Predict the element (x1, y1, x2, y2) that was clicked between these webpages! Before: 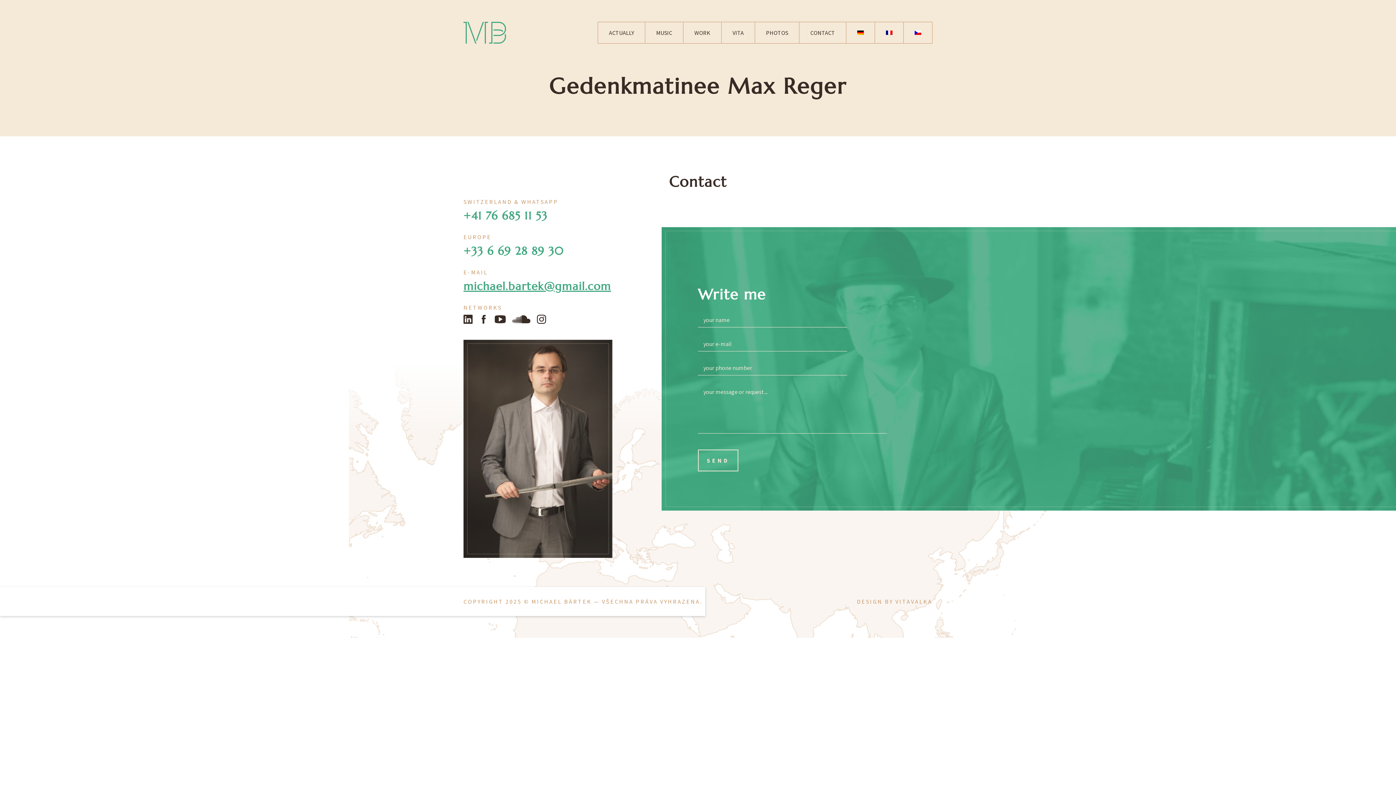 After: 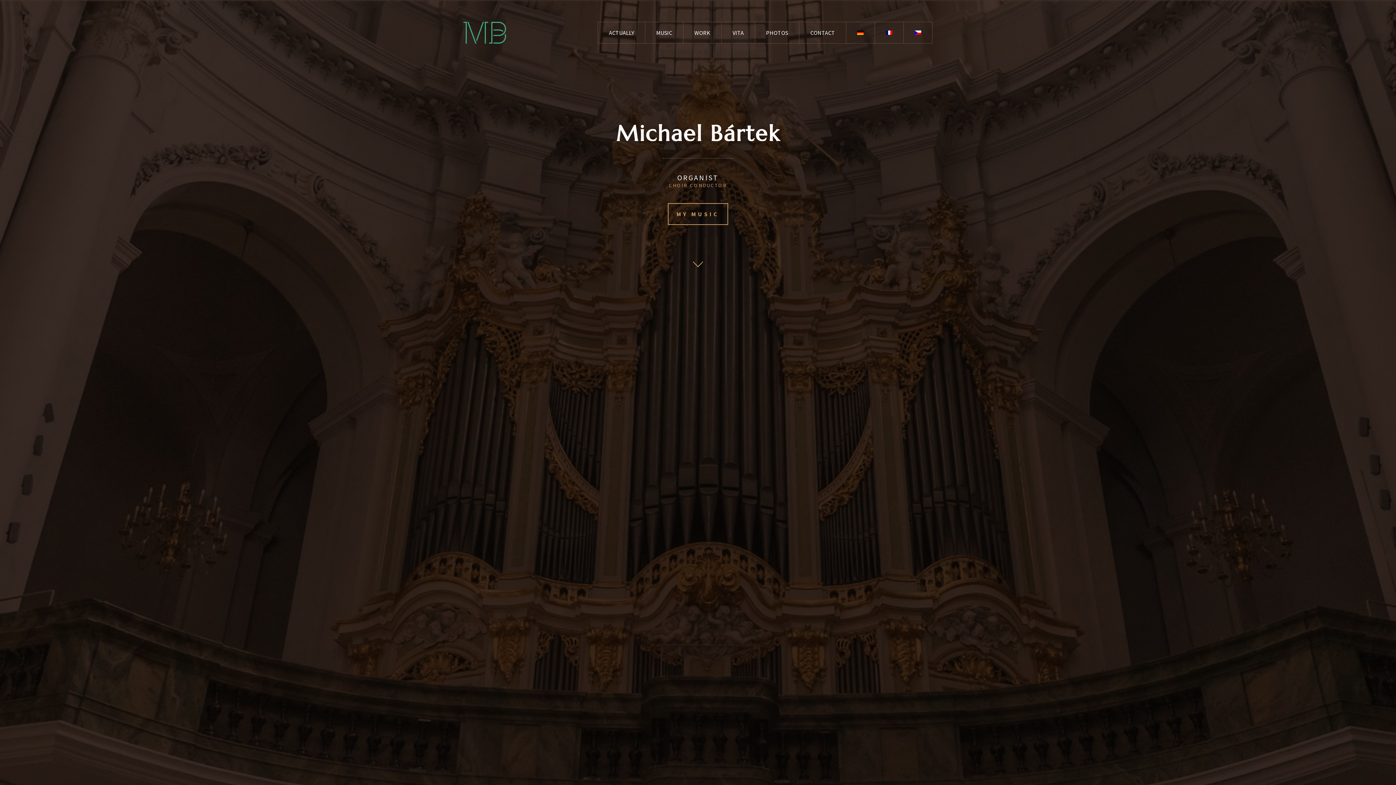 Action: label: MICHAEL BÁRTEK bbox: (531, 598, 592, 605)